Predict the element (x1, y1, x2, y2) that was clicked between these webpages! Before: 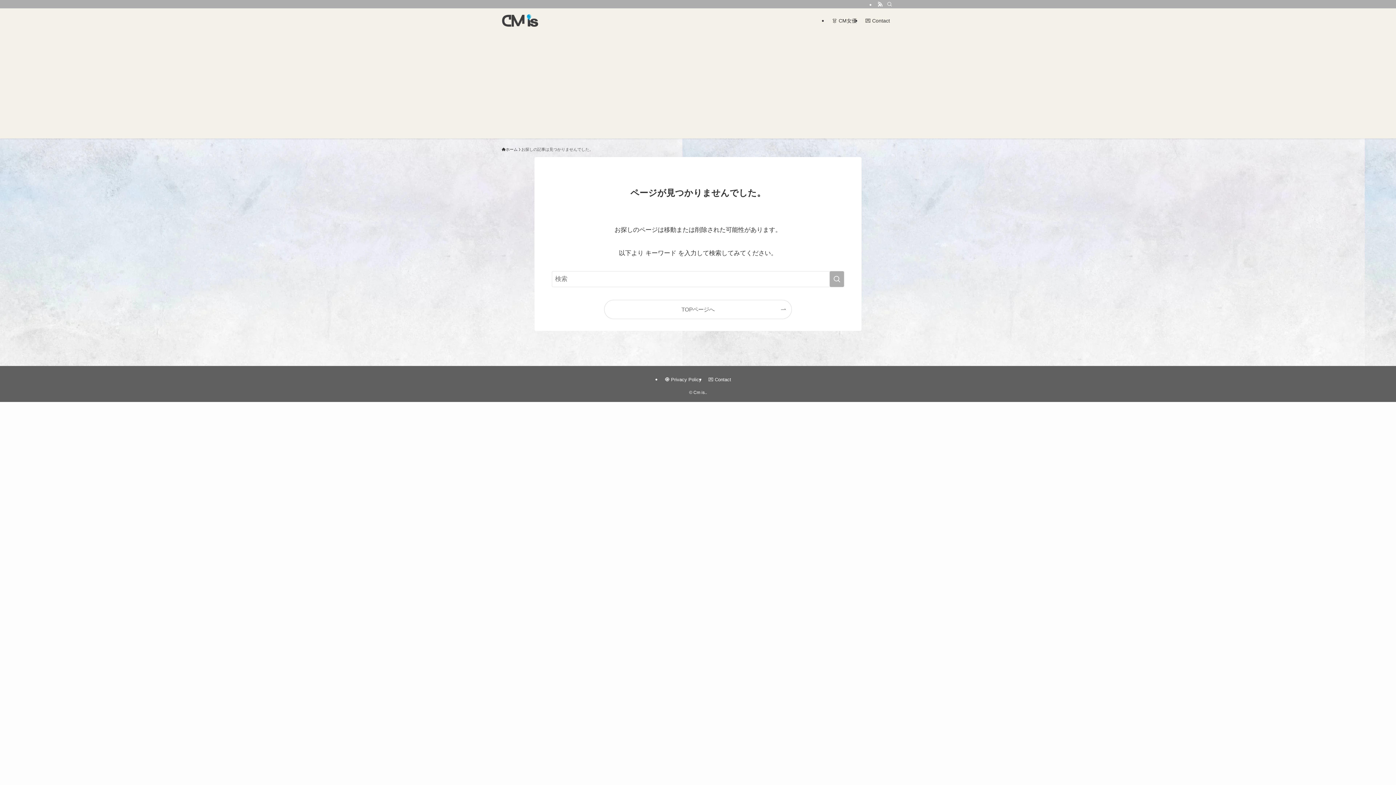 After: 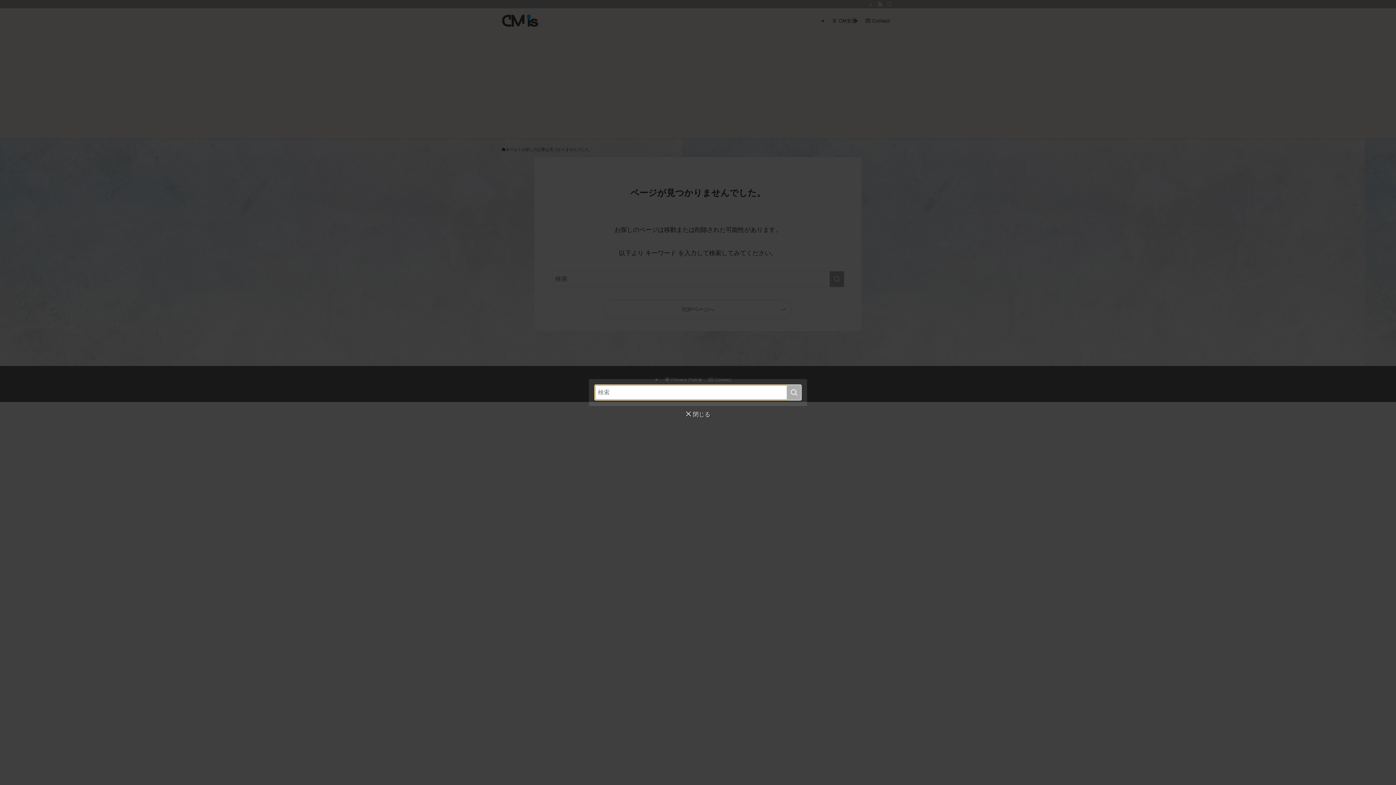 Action: bbox: (885, 0, 894, 8) label: 検索